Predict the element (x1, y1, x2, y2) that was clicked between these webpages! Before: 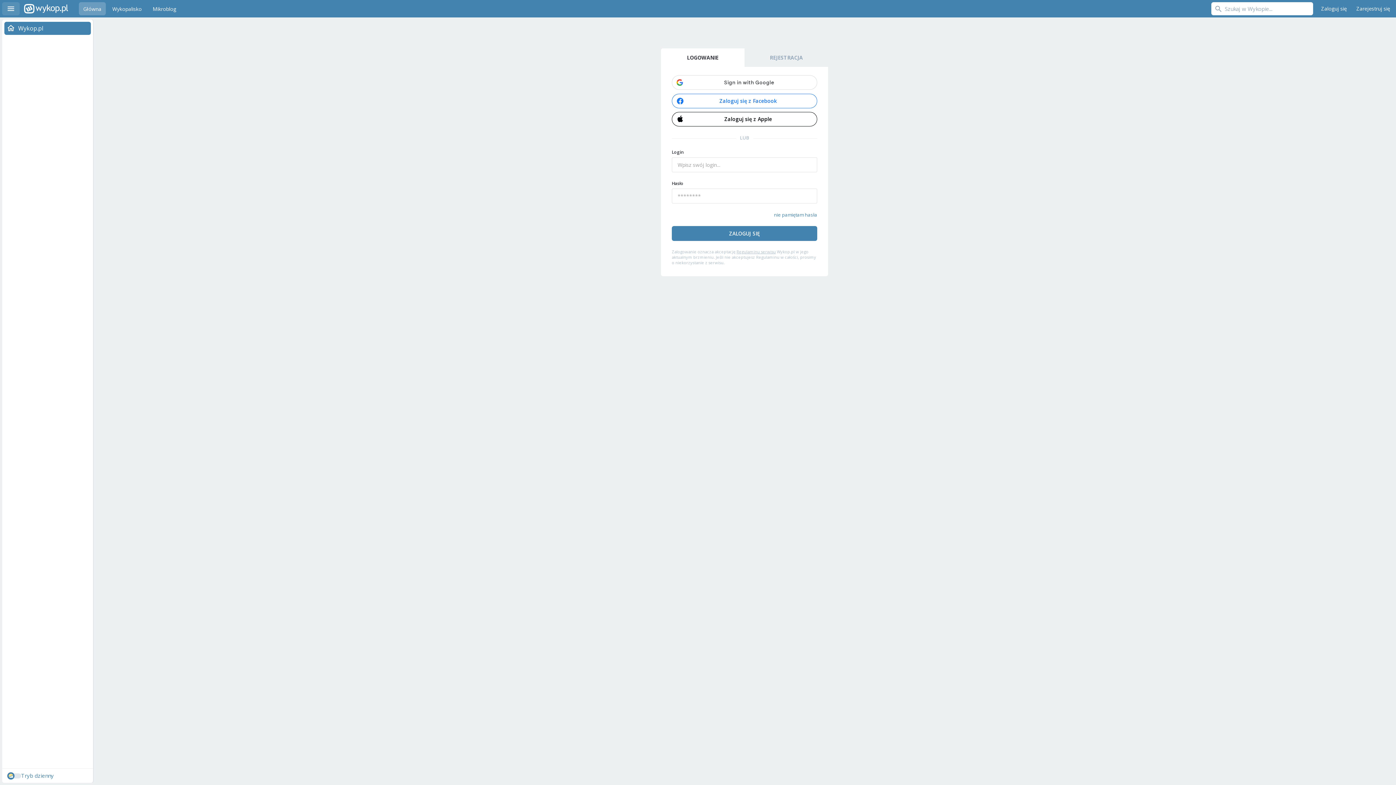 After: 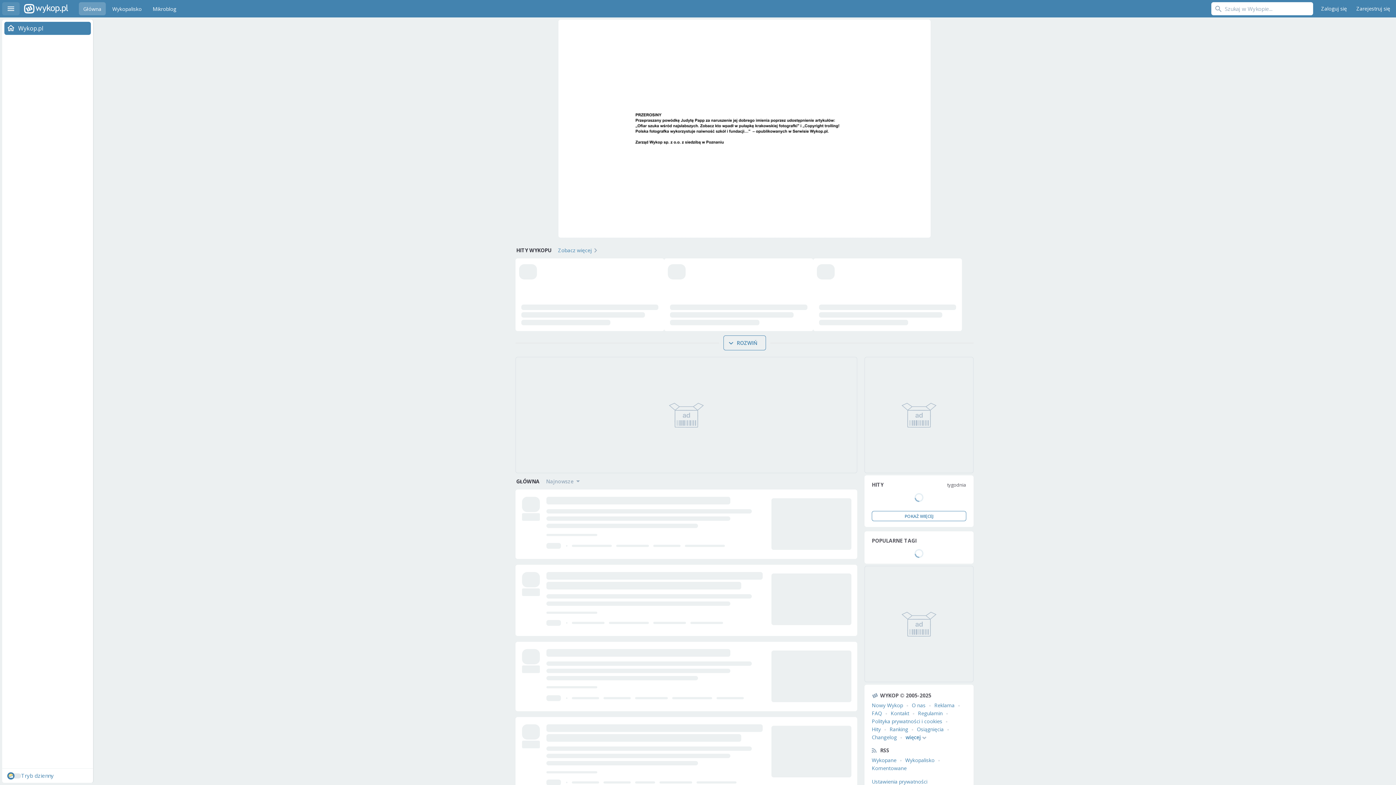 Action: bbox: (24, 0, 34, 17) label: Wykop.pl